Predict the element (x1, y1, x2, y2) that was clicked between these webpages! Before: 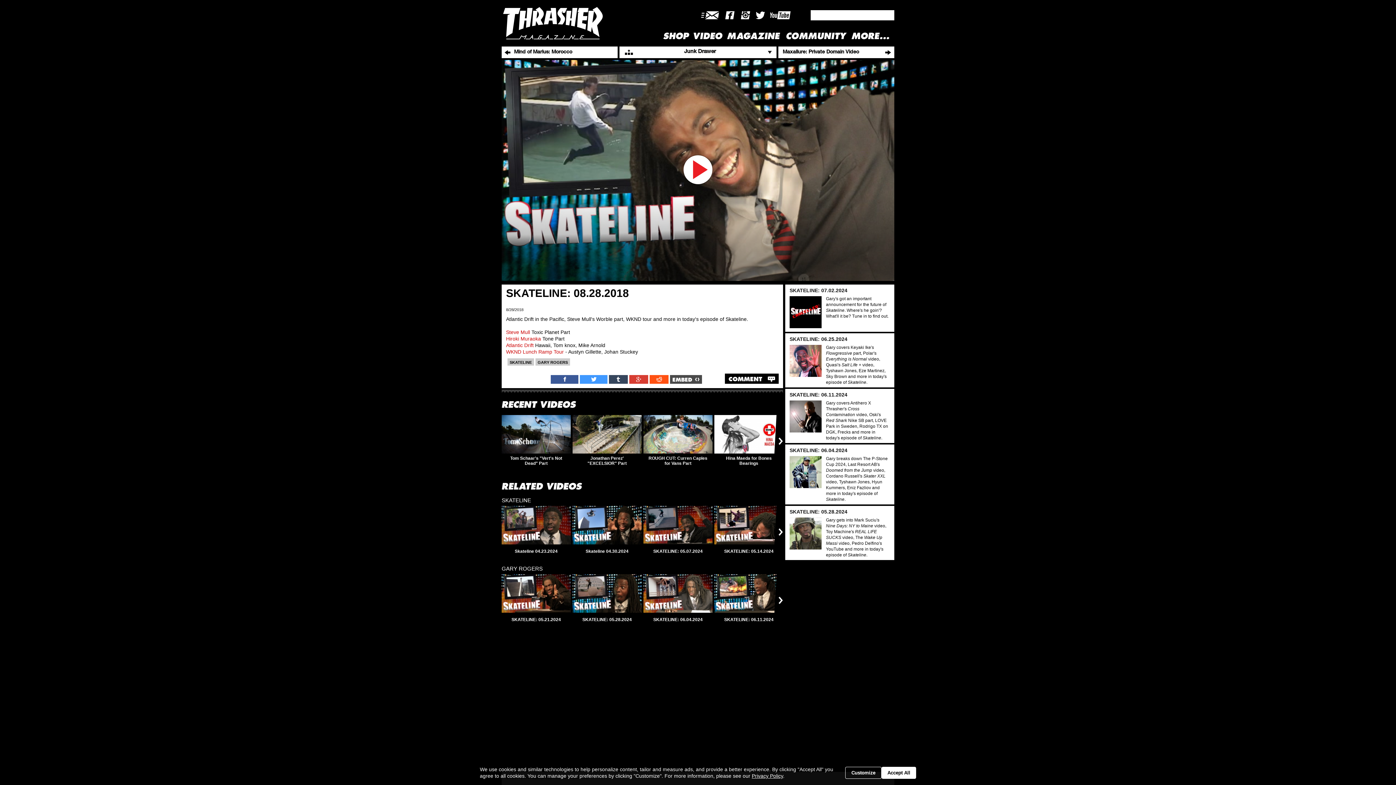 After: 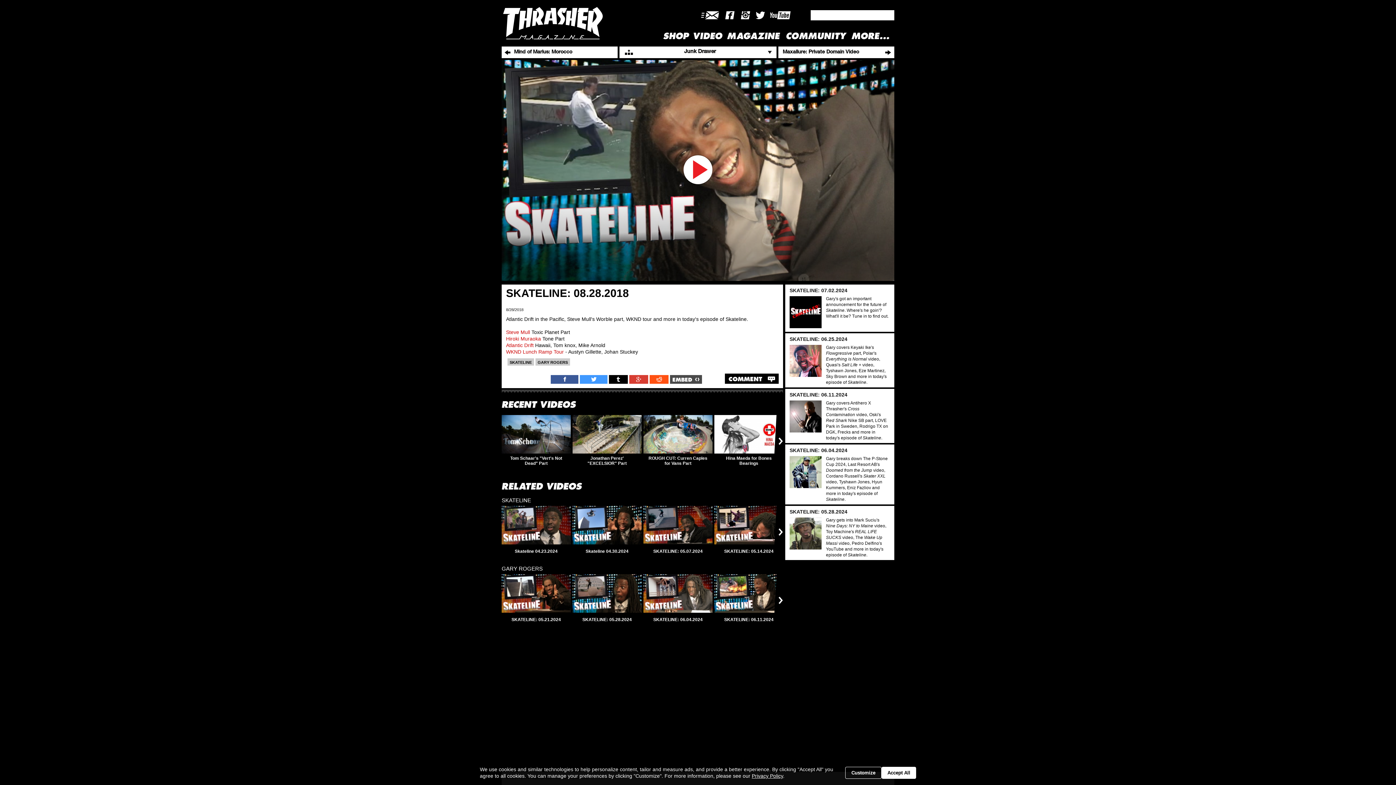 Action: label: Share button for tumblr will open in a new window bbox: (609, 407, 628, 416)